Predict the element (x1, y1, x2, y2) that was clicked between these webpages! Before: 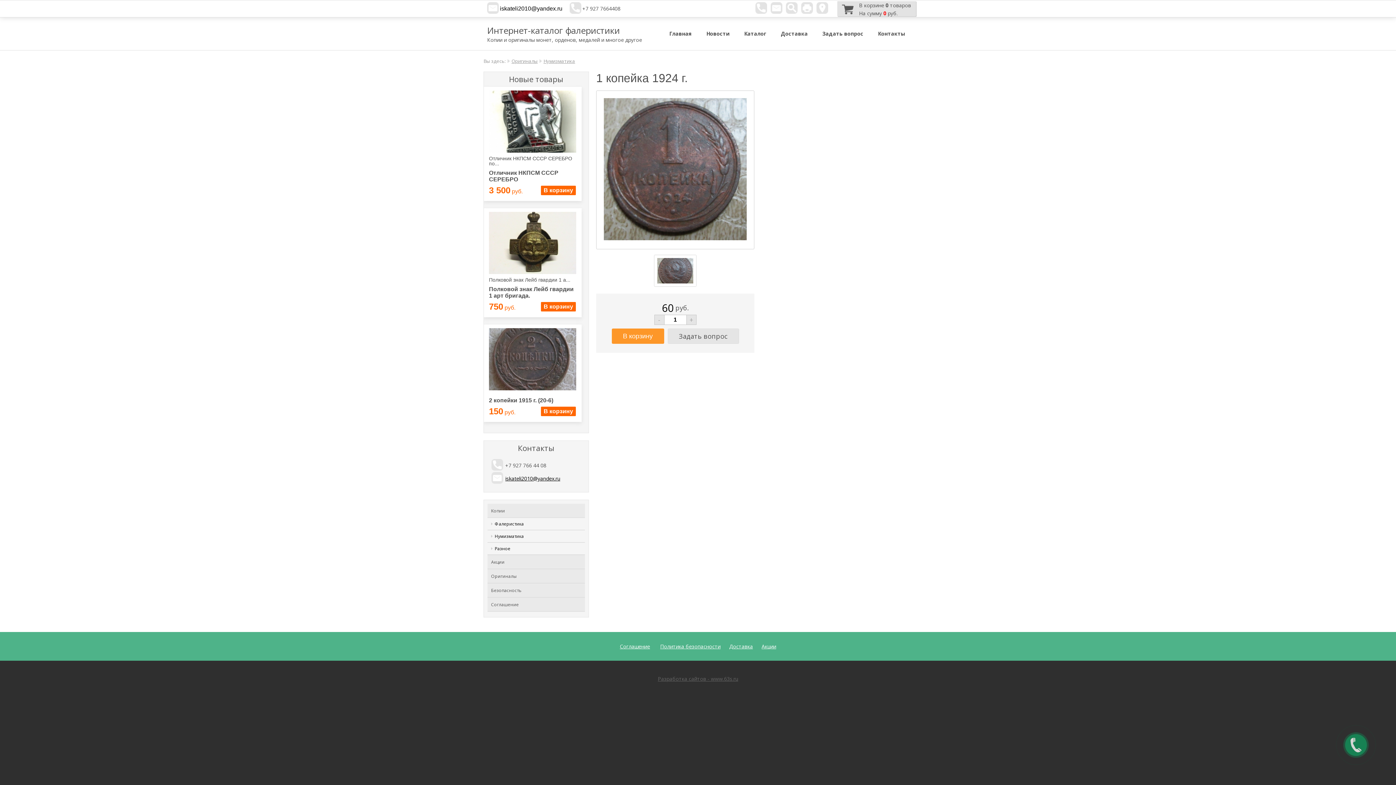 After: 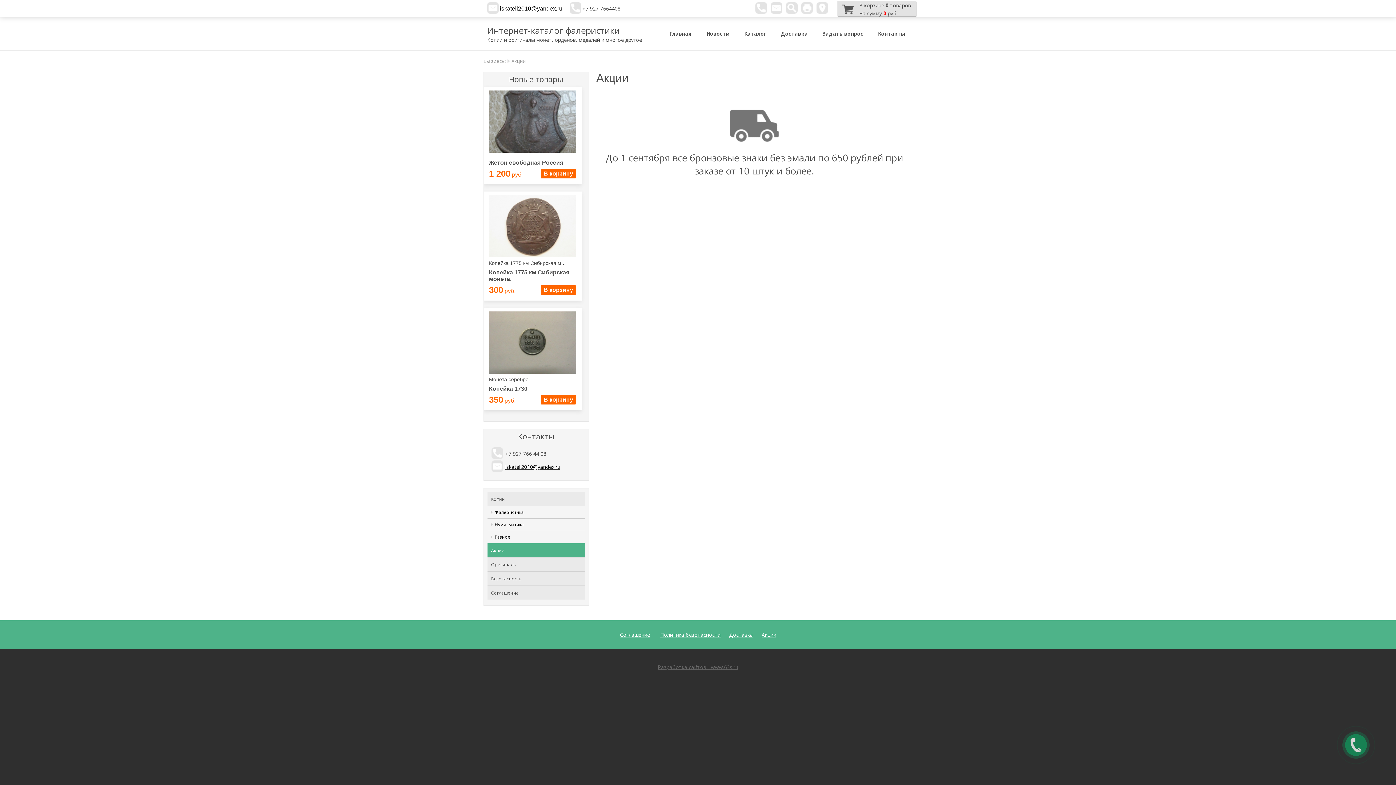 Action: label: Акции bbox: (487, 555, 585, 569)